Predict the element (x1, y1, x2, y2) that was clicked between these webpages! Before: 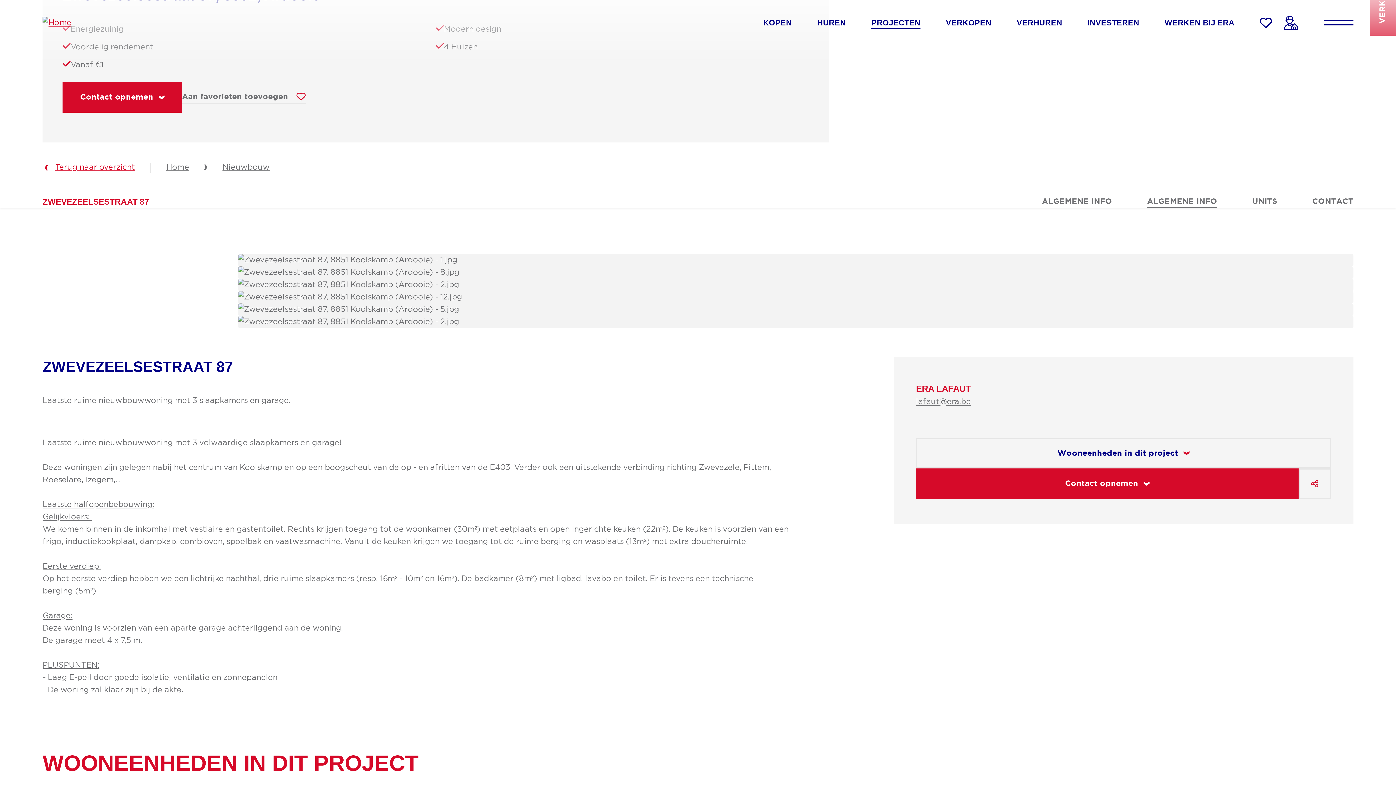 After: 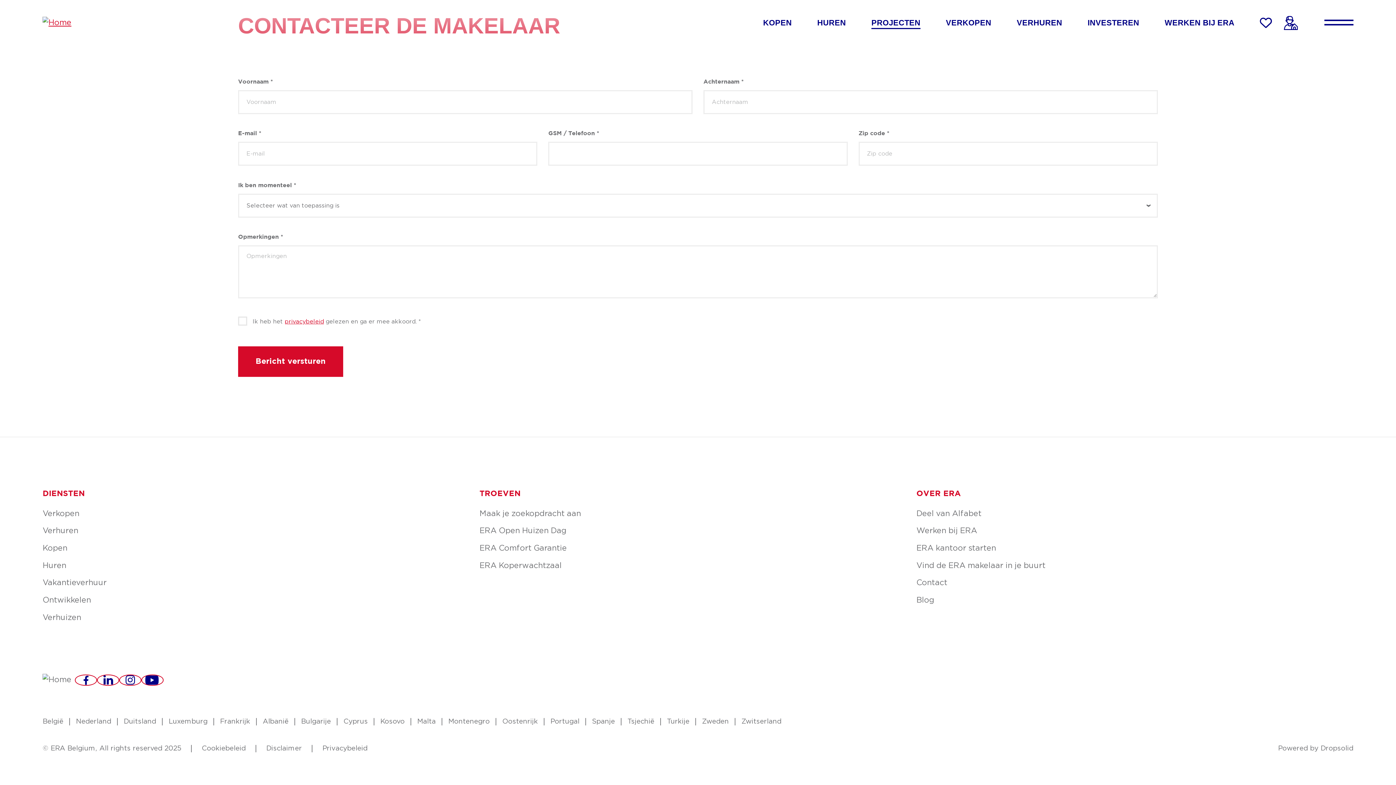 Action: label: Contact opnemen bbox: (62, 82, 182, 112)